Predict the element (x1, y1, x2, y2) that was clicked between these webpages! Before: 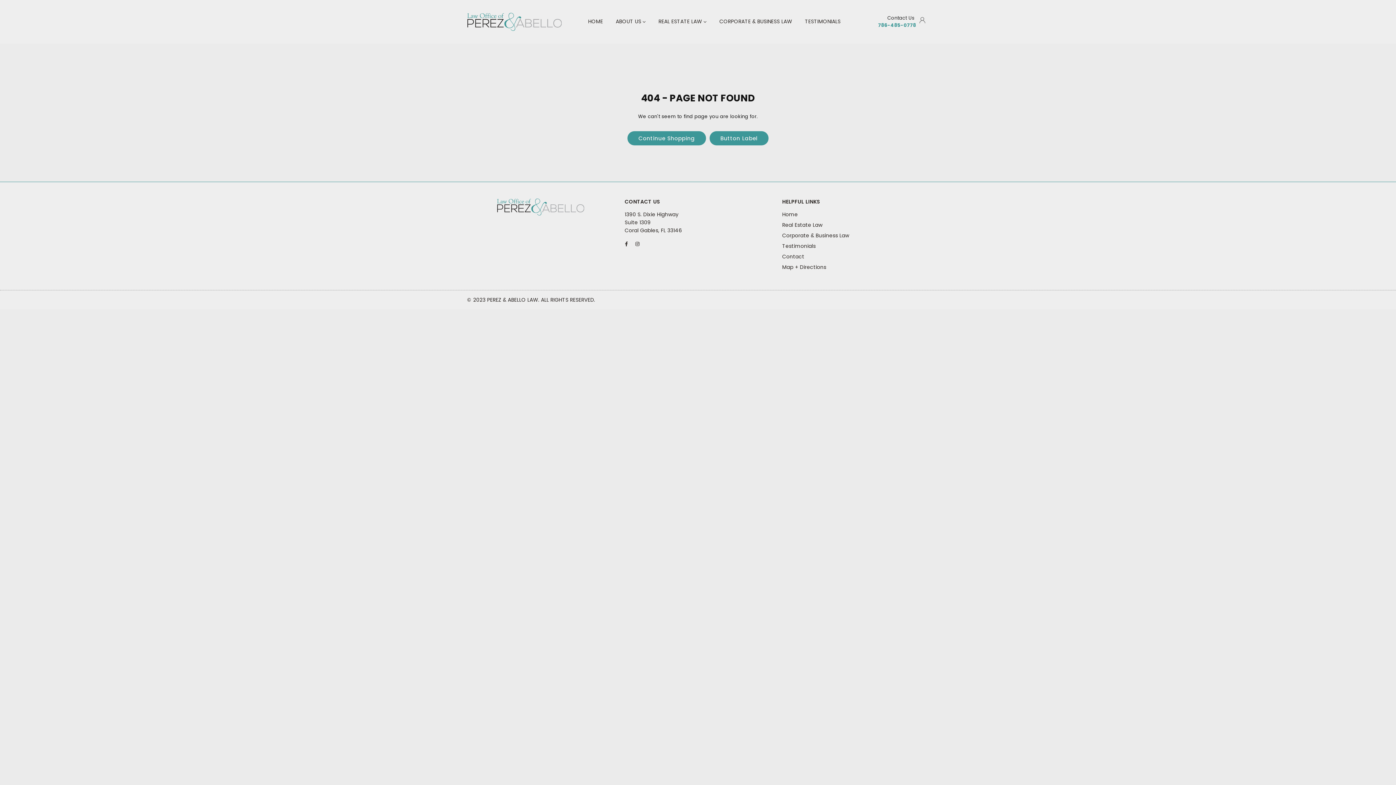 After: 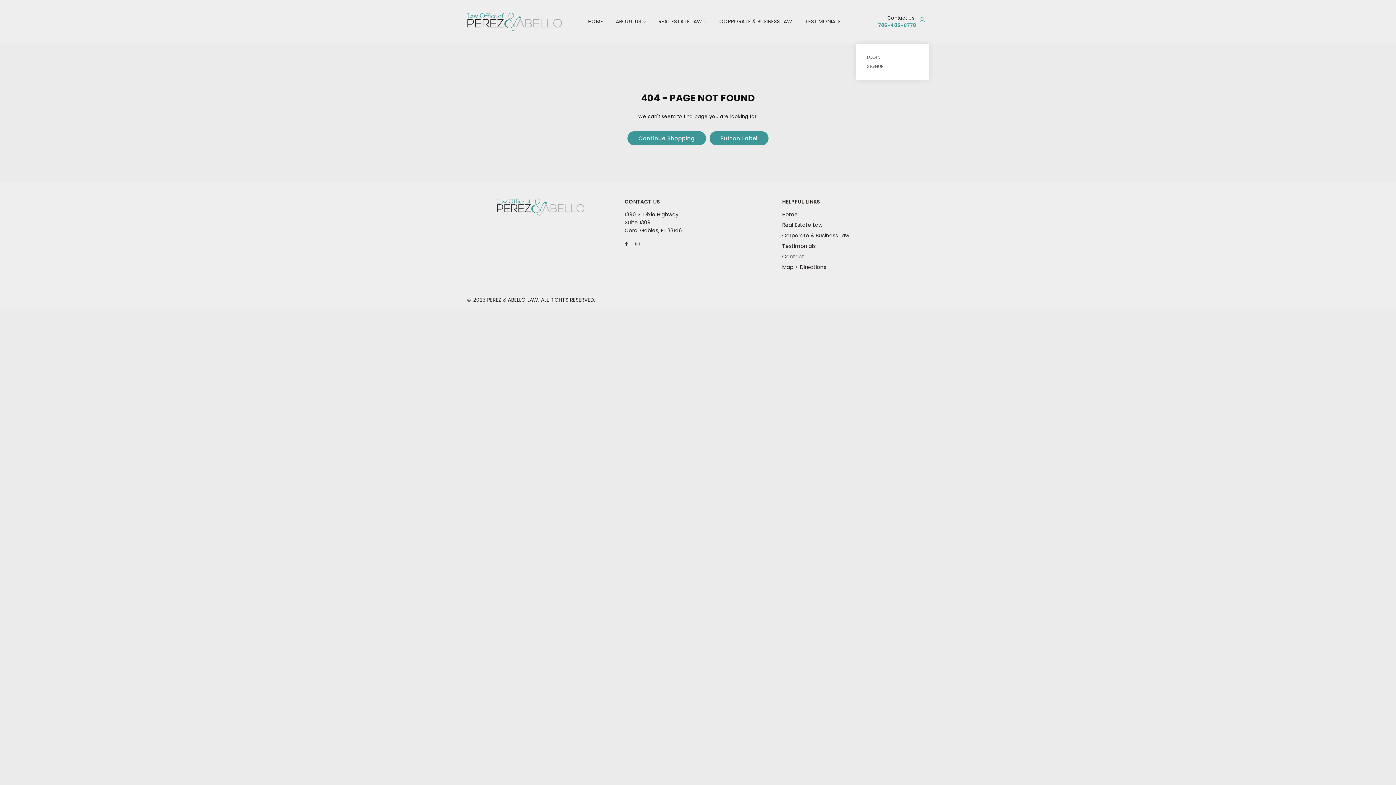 Action: bbox: (916, 14, 929, 29)